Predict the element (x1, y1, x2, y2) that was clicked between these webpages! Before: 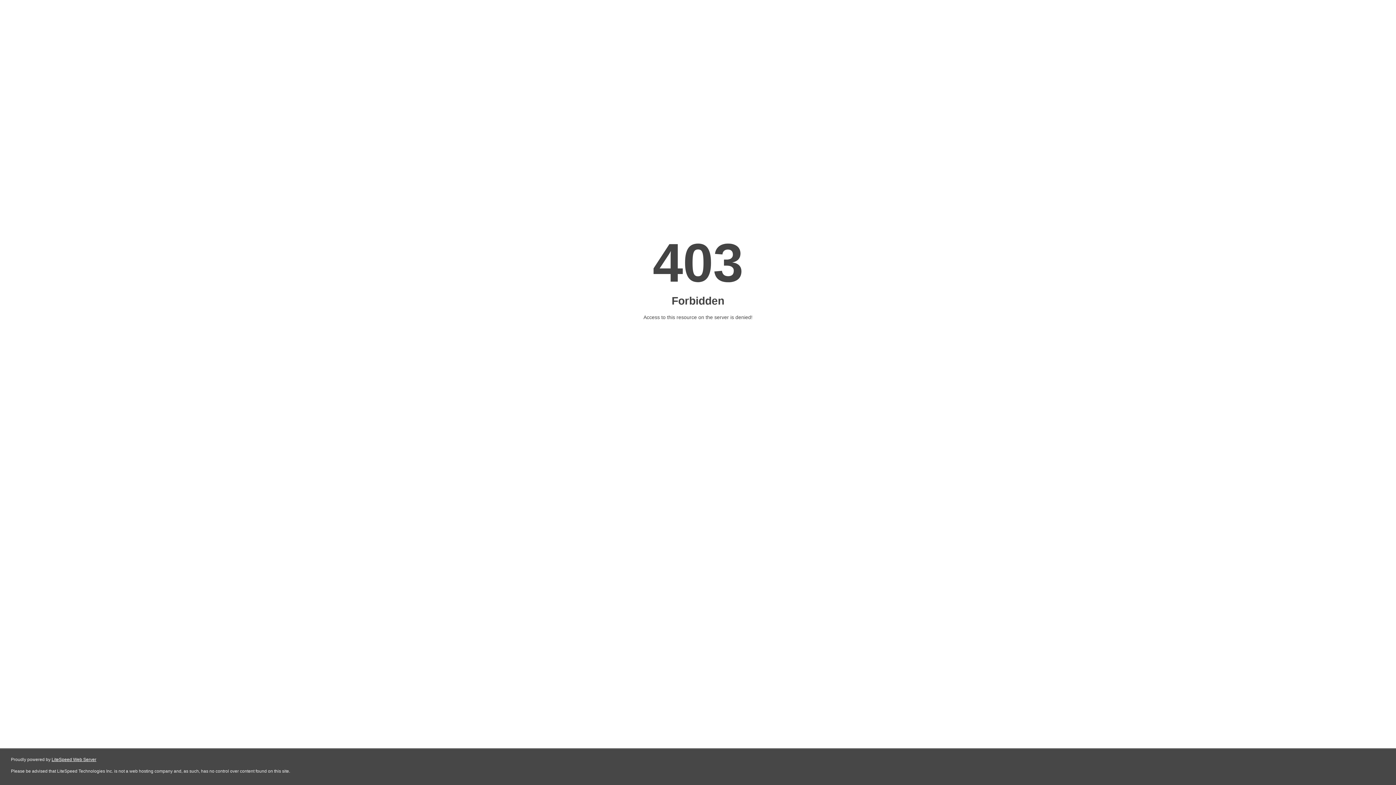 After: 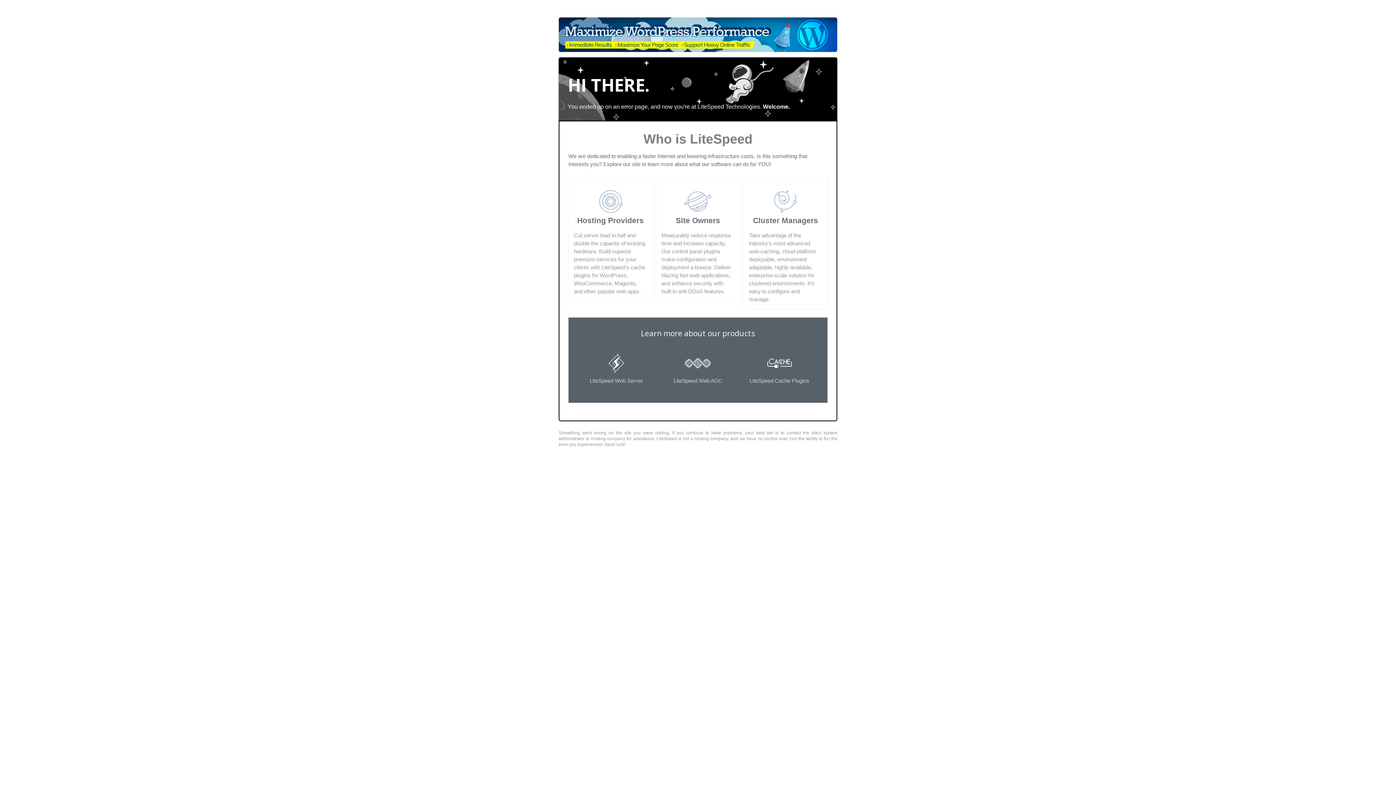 Action: label: LiteSpeed Web Server bbox: (51, 757, 96, 762)